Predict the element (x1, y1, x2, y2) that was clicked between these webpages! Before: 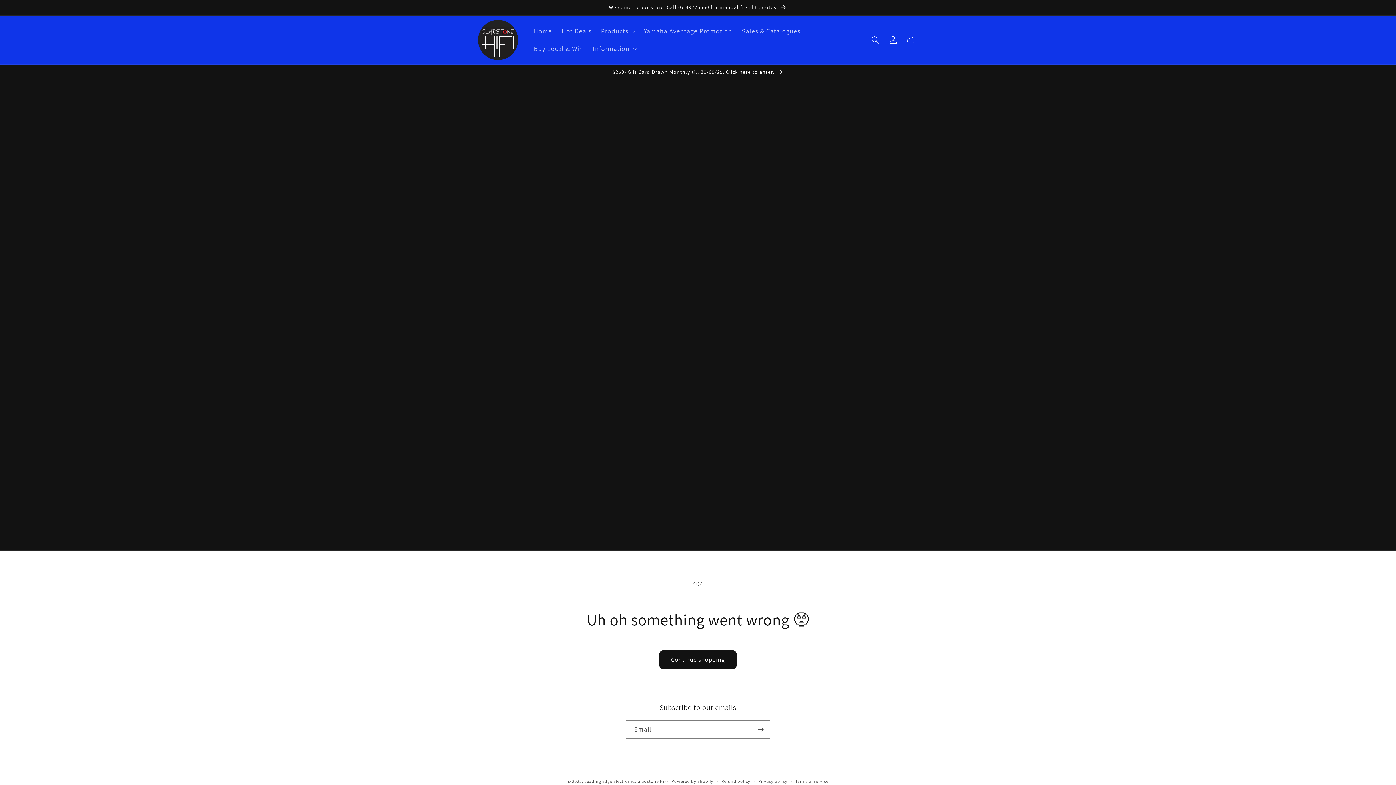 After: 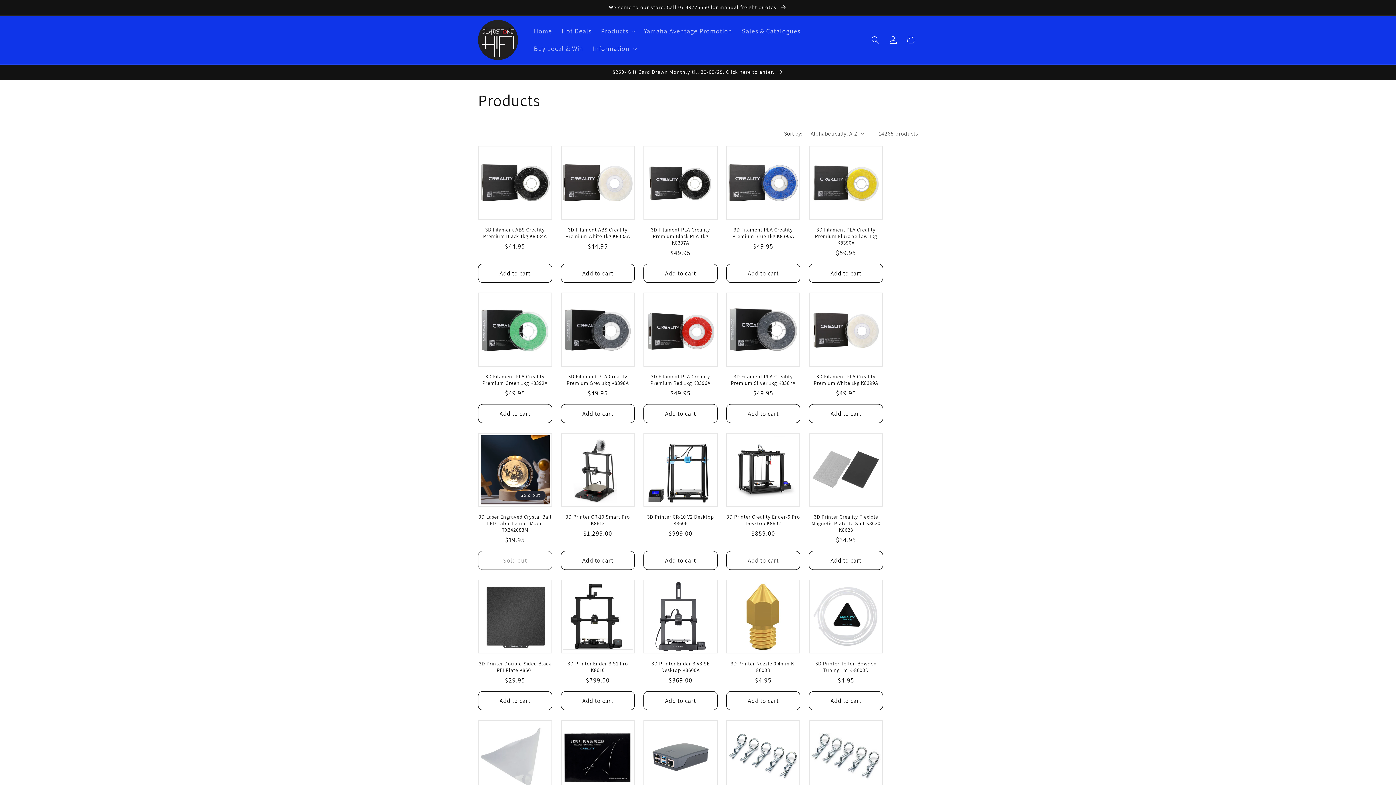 Action: bbox: (659, 650, 737, 669) label: Continue shopping